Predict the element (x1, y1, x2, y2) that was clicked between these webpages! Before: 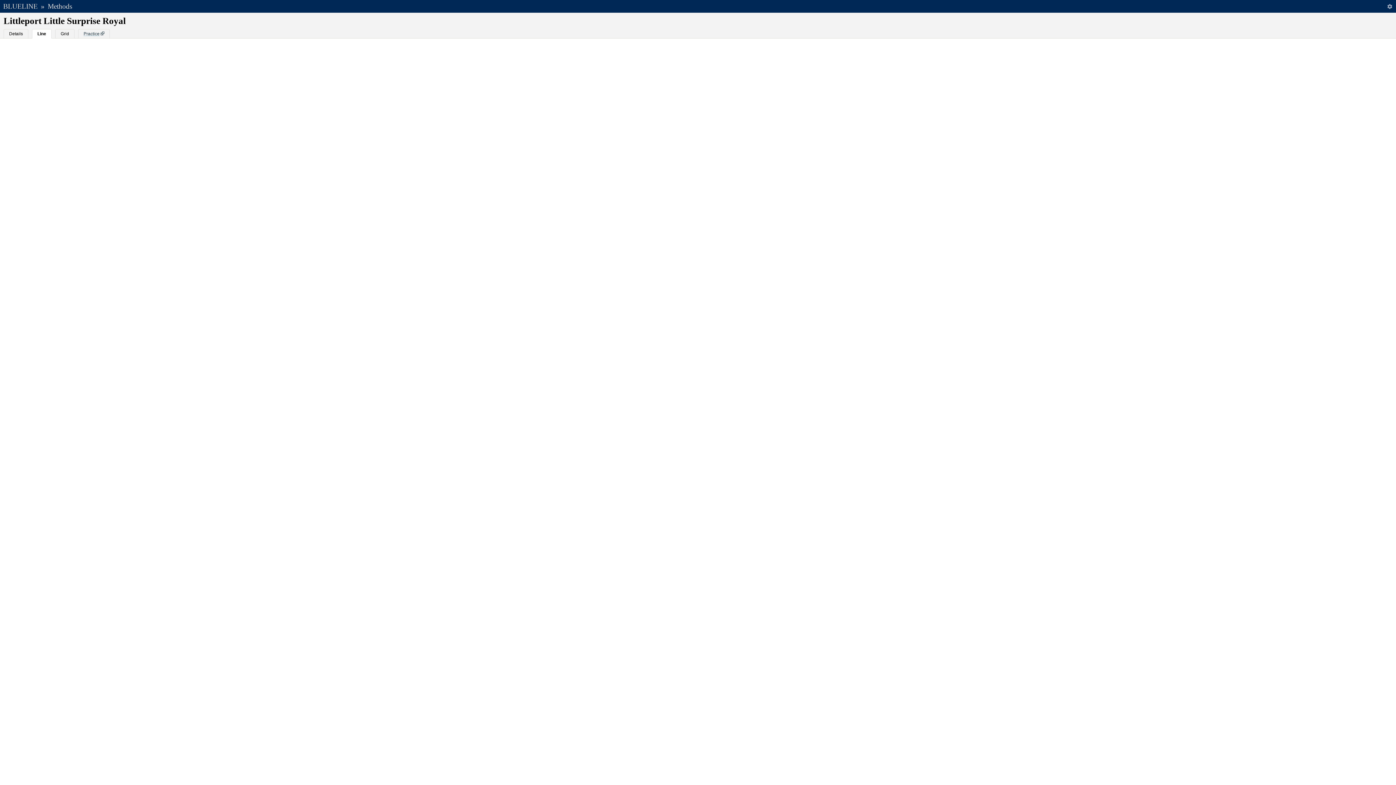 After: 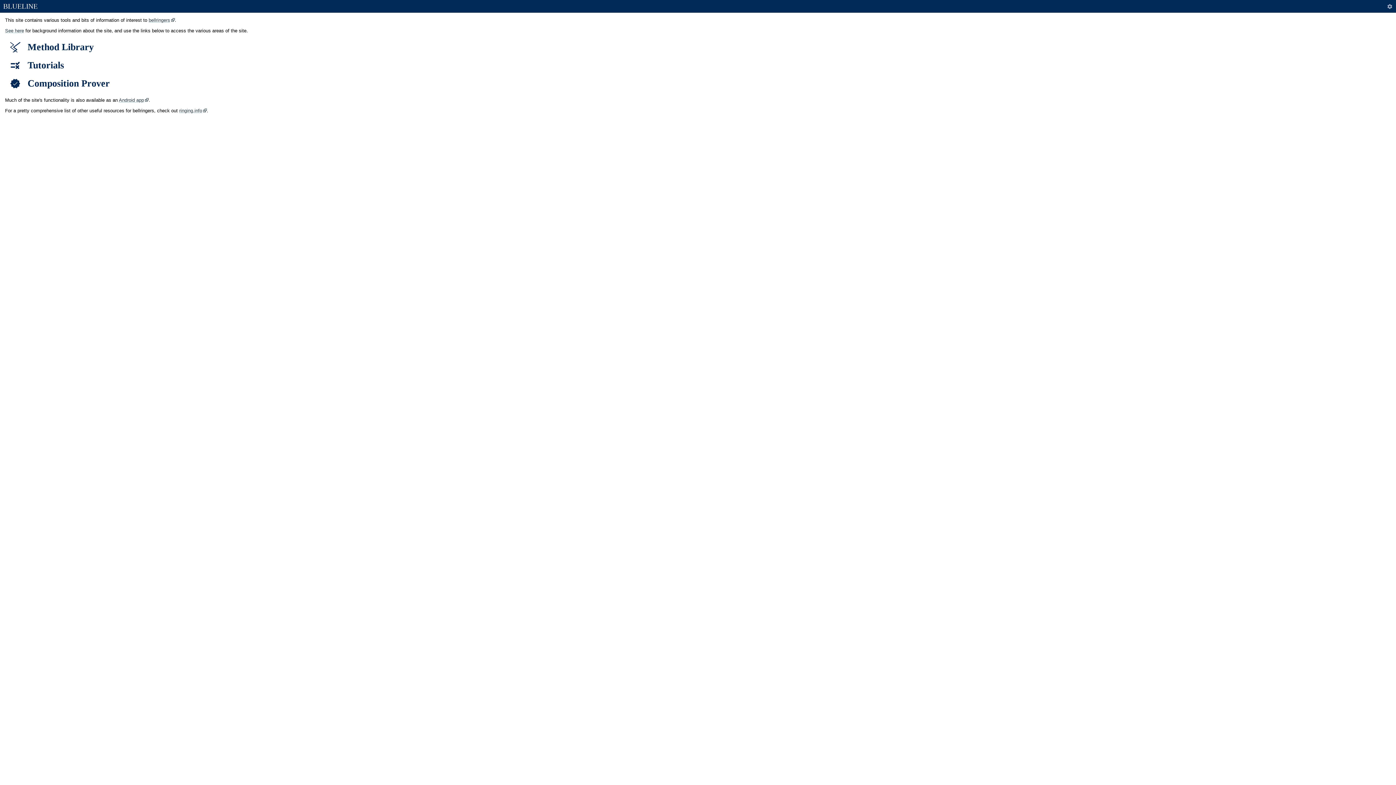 Action: bbox: (3, 2, 37, 10) label: BLUELINE